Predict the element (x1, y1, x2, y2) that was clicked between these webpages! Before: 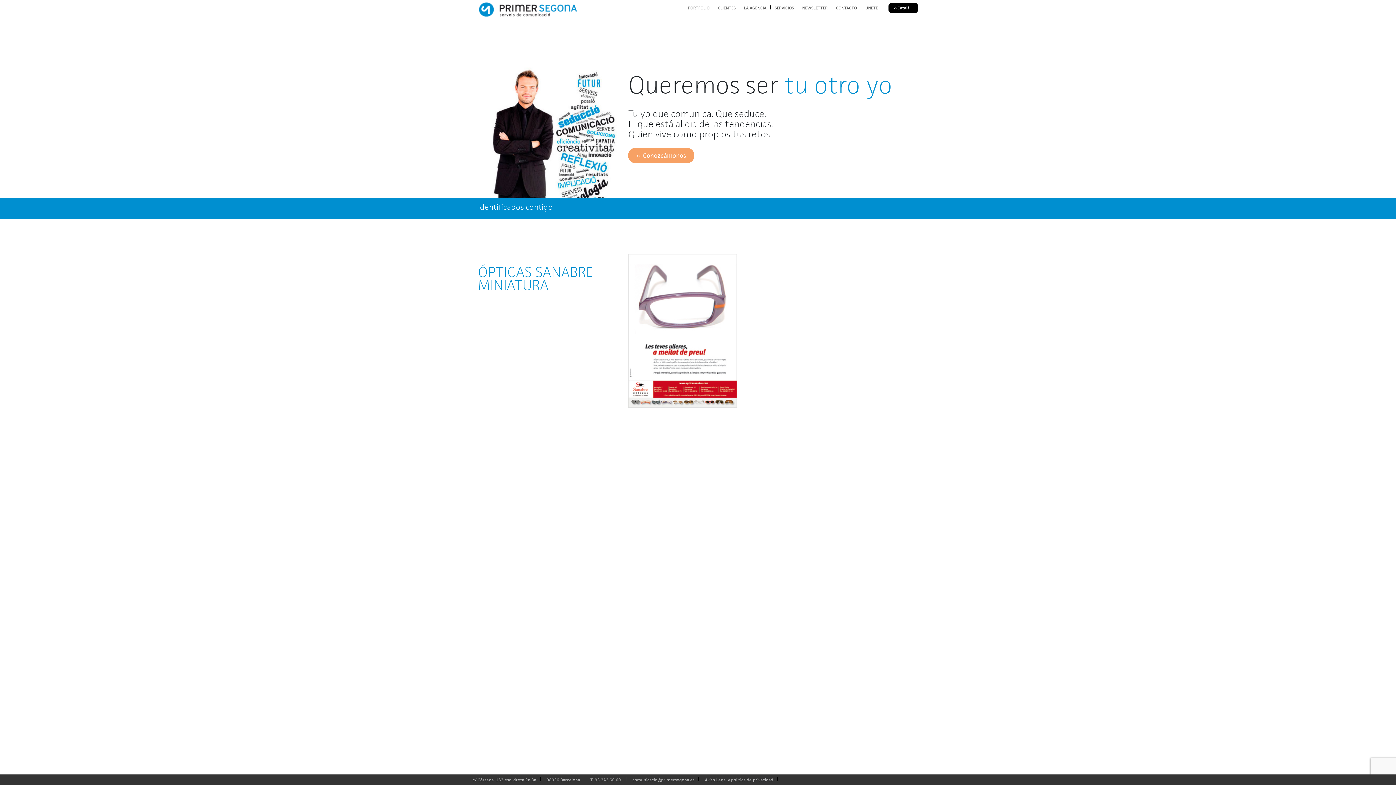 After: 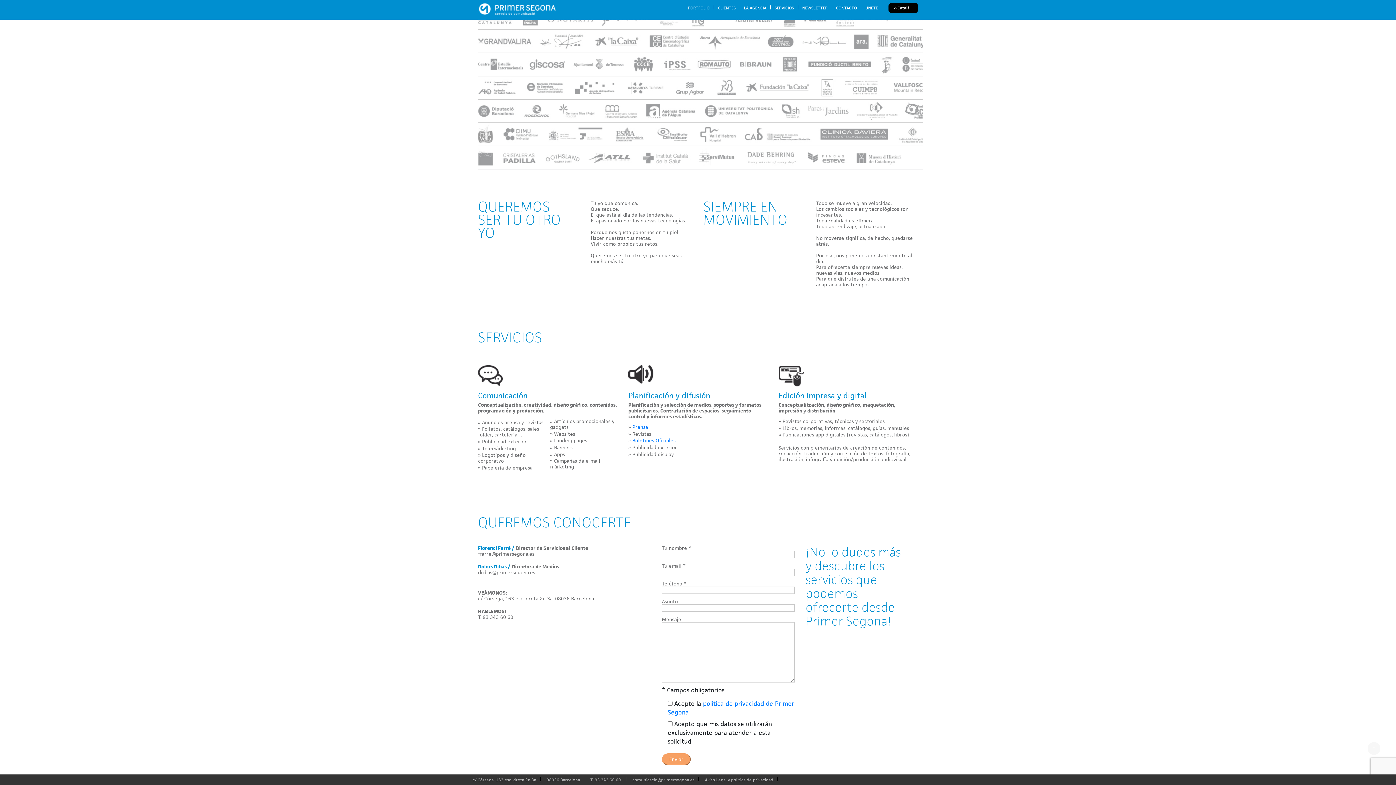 Action: label: LA AGENCIA bbox: (742, 2, 772, 12)